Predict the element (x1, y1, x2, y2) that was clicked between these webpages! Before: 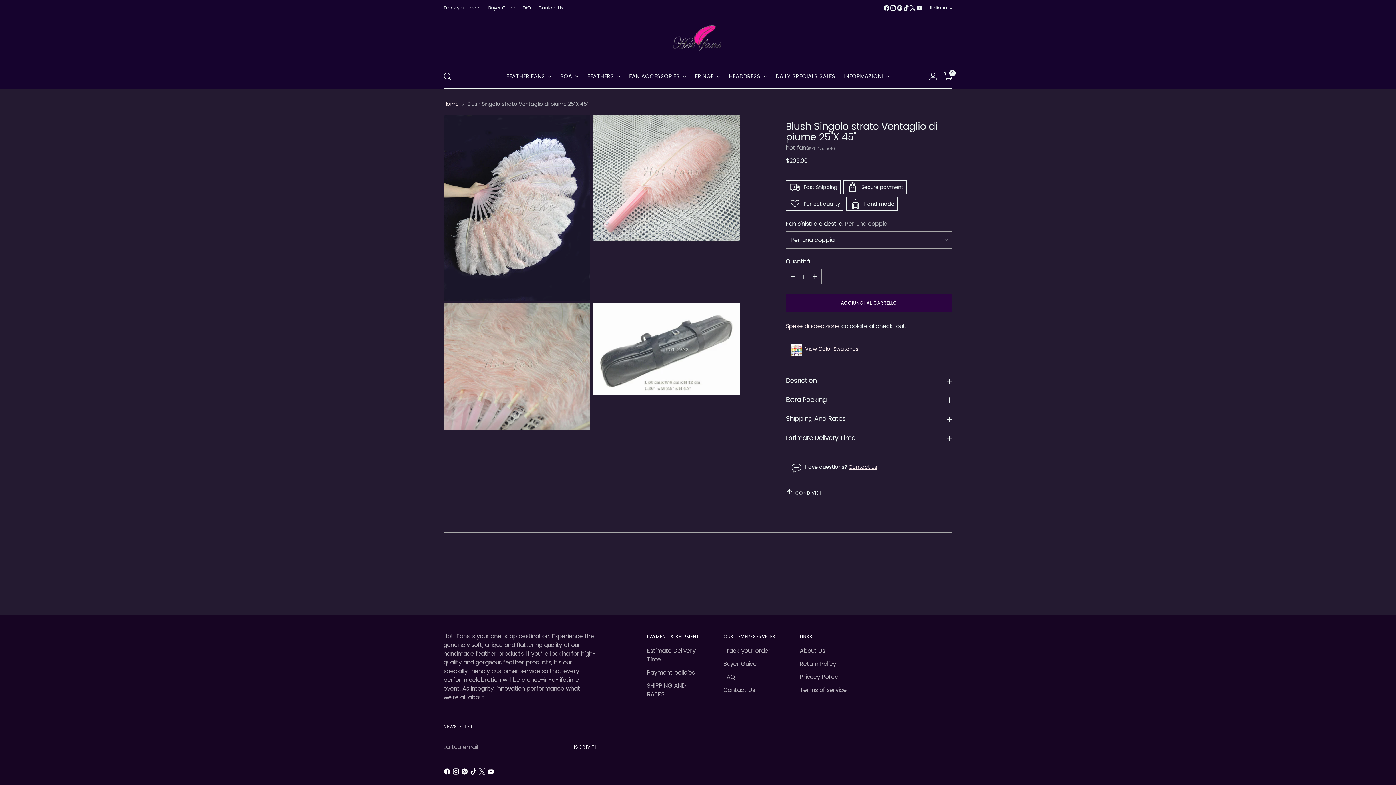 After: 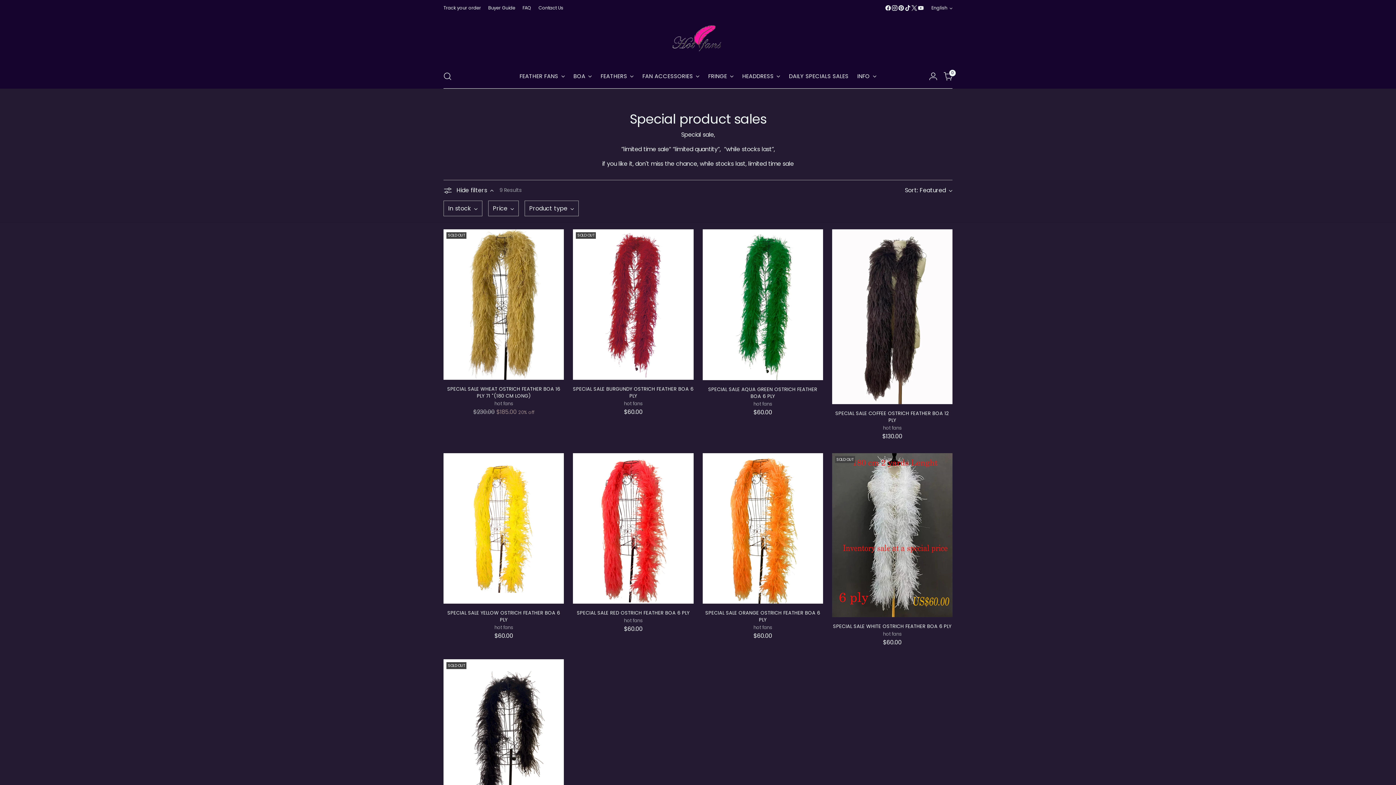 Action: label: DAILY SPECIALS SALES bbox: (775, 68, 835, 84)